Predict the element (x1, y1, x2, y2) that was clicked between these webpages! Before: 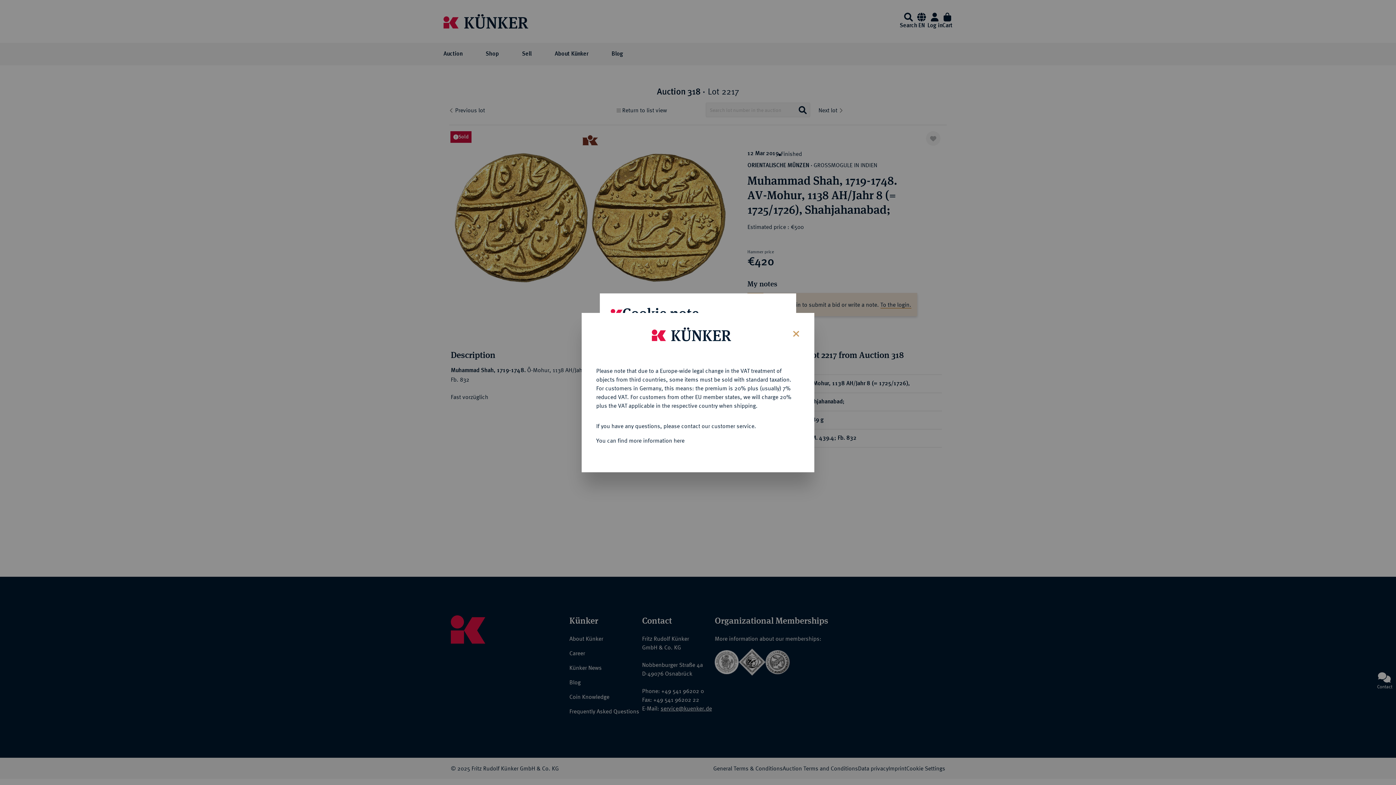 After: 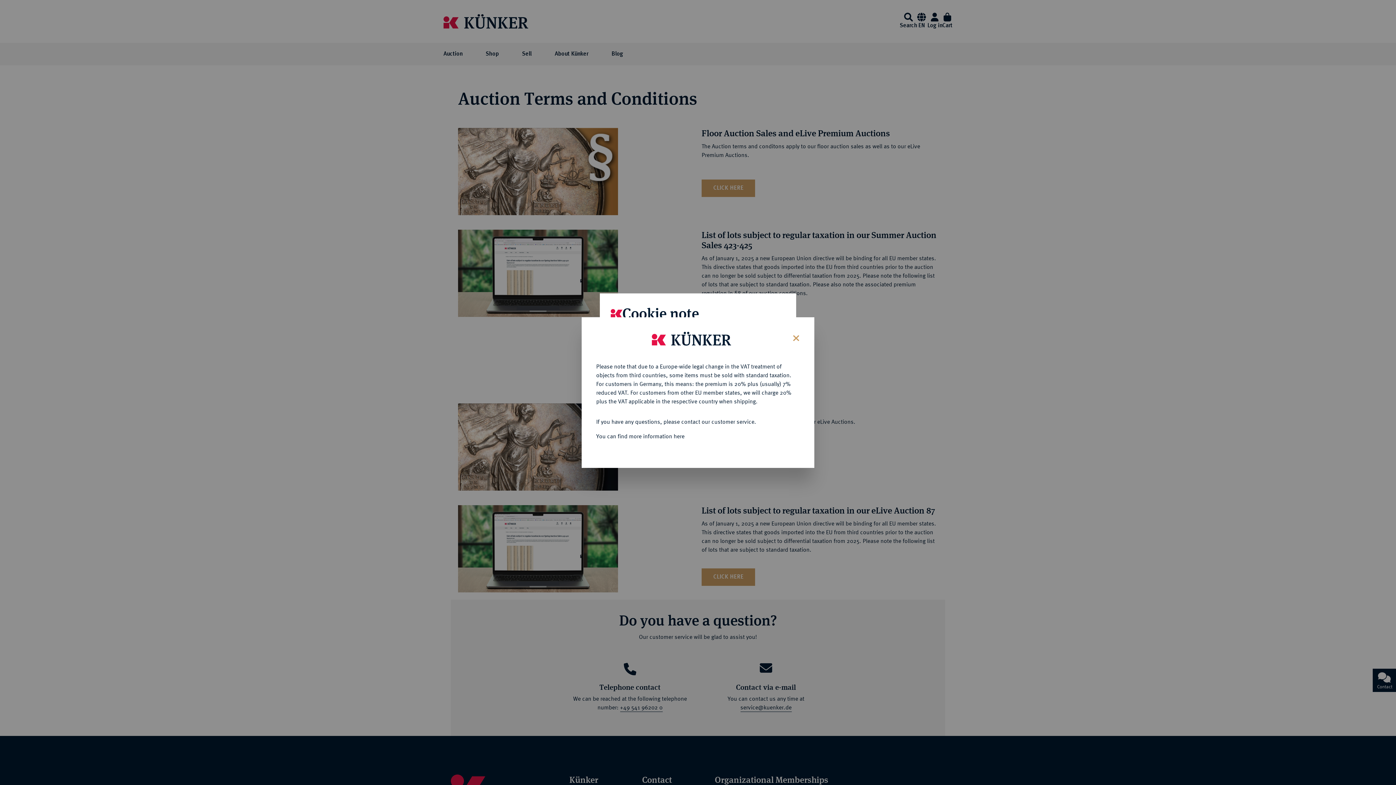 Action: label: You can find more information here bbox: (596, 437, 684, 443)